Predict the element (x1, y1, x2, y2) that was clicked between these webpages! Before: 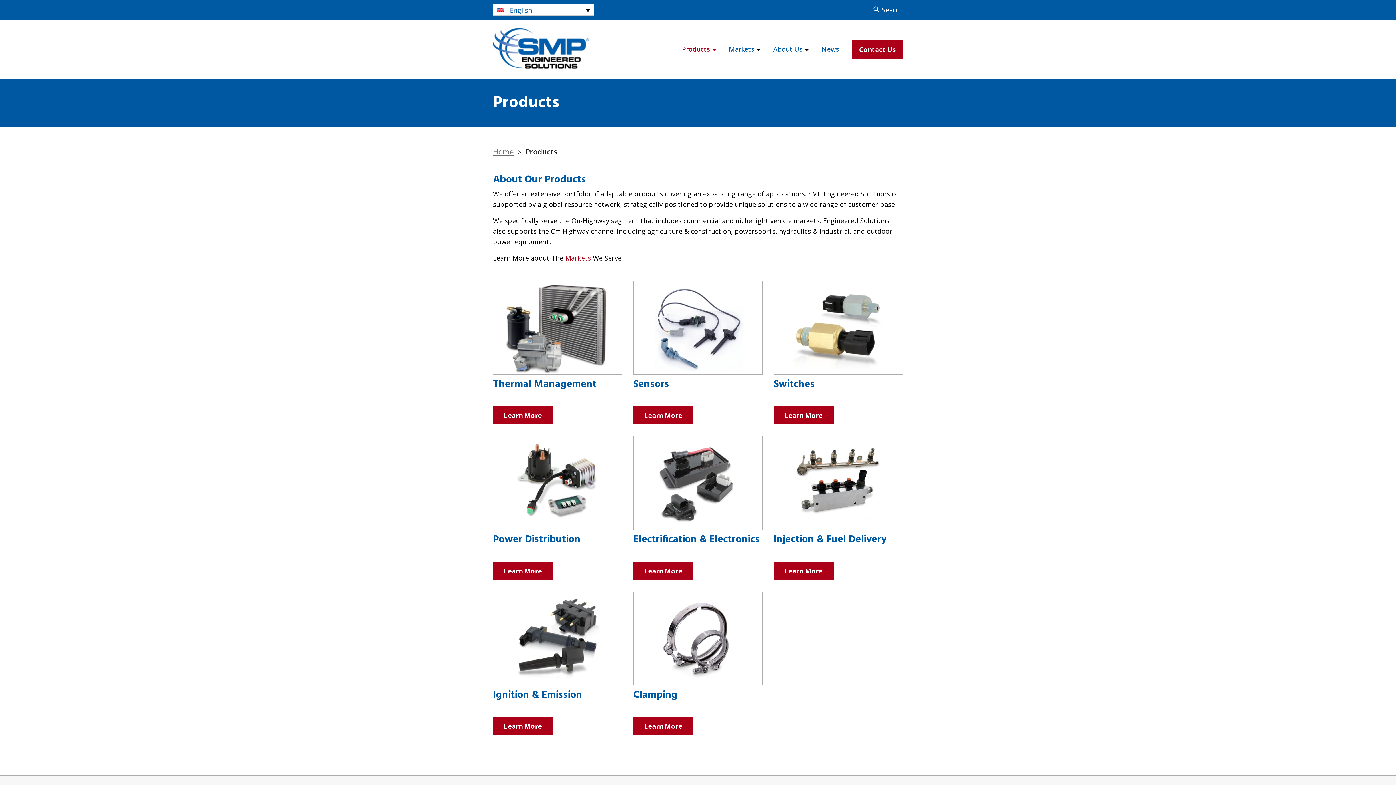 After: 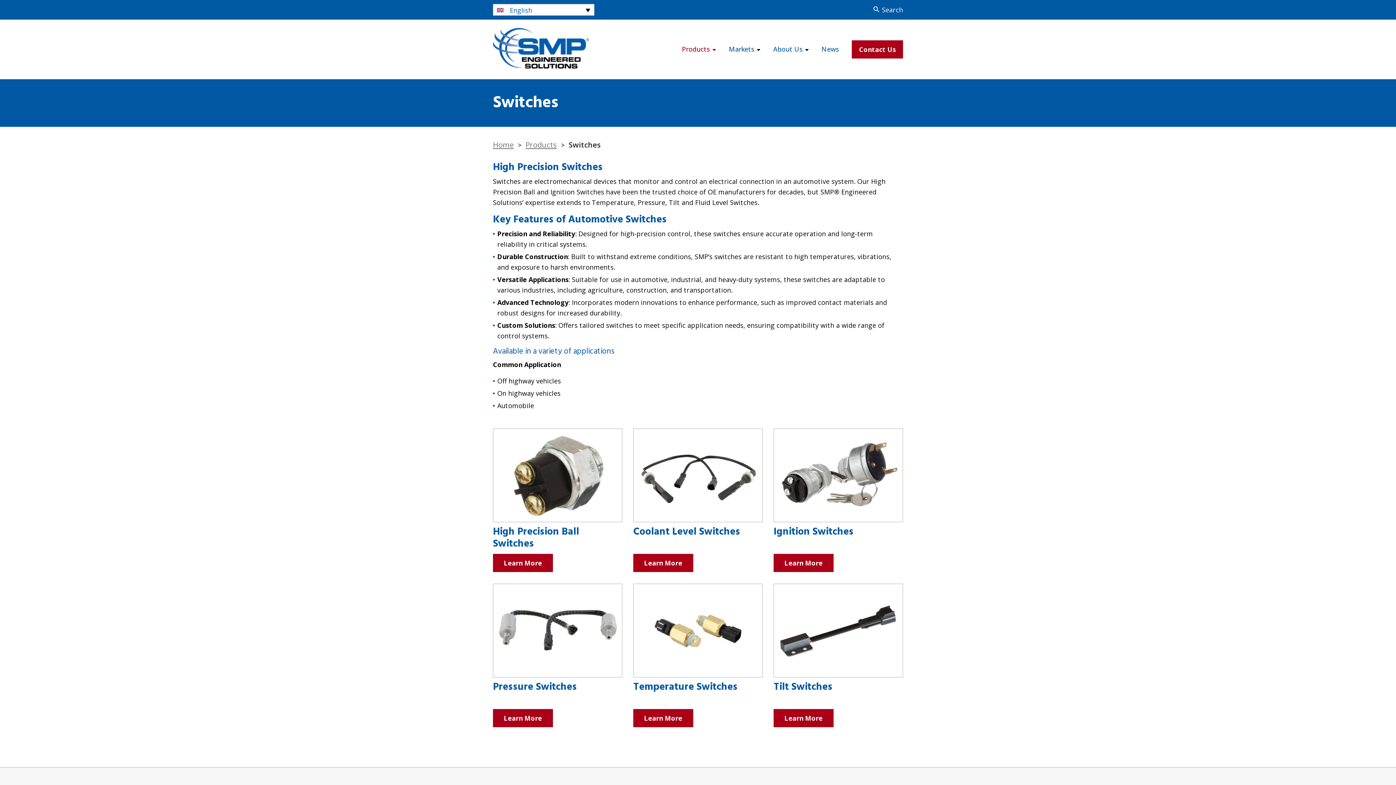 Action: label: Learn More bbox: (773, 406, 833, 424)